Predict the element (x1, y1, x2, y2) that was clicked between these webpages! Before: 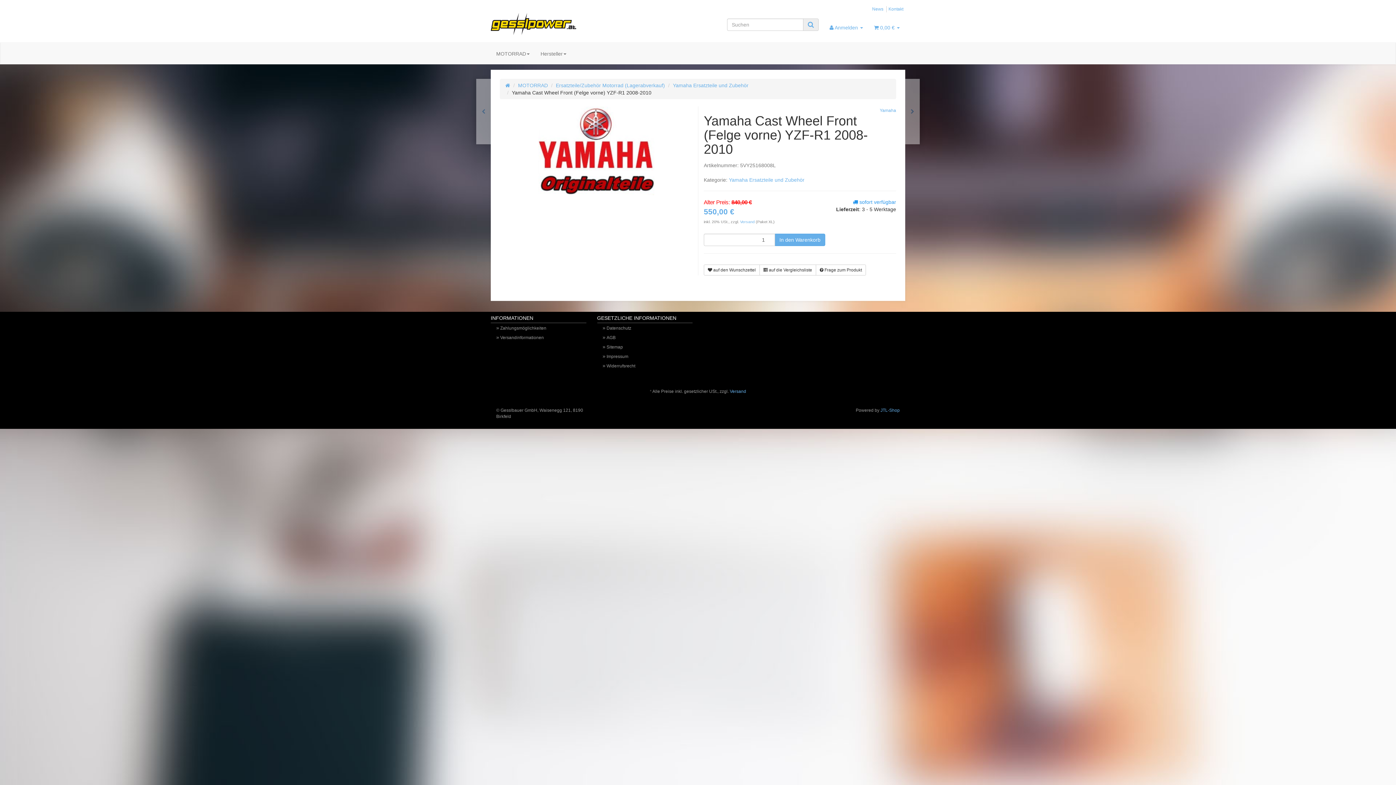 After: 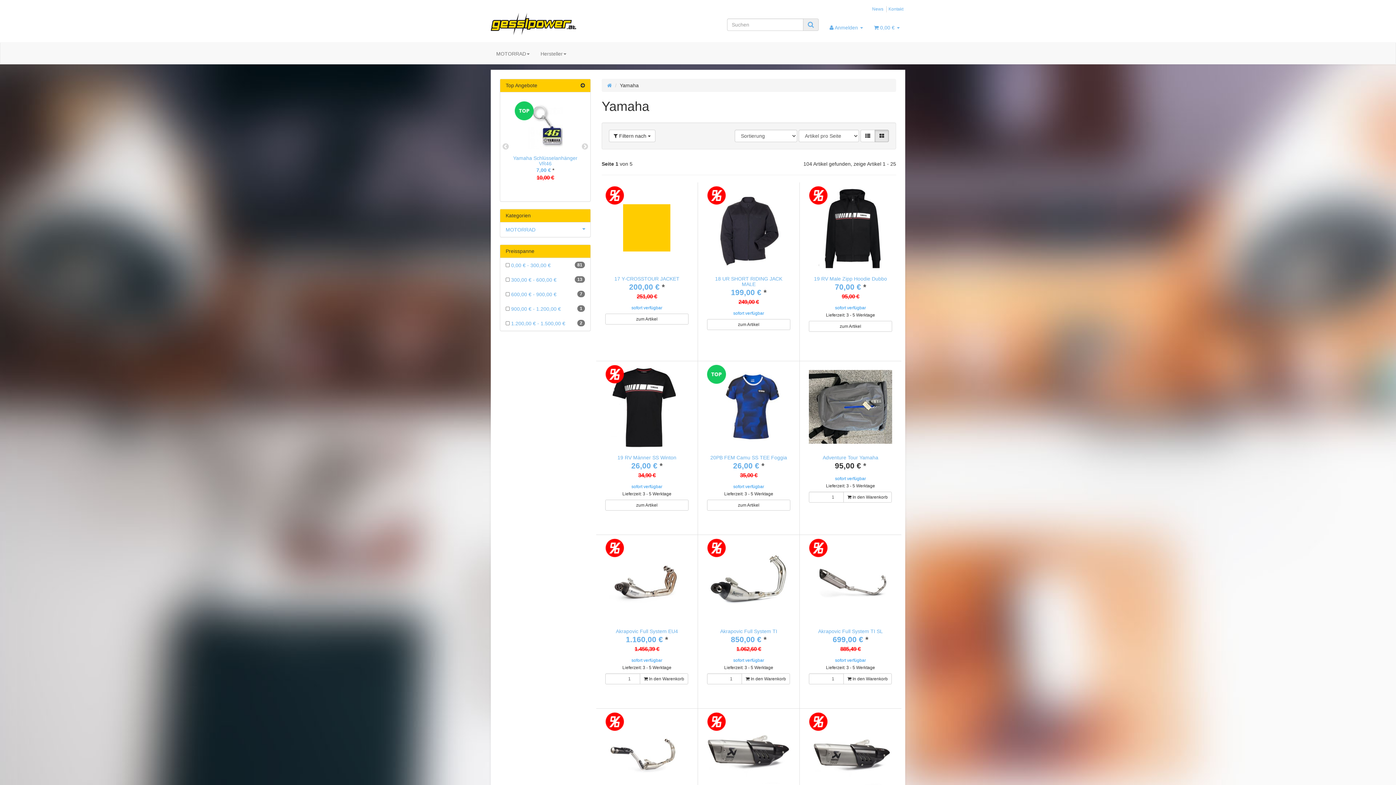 Action: label: Yamaha bbox: (880, 106, 896, 113)